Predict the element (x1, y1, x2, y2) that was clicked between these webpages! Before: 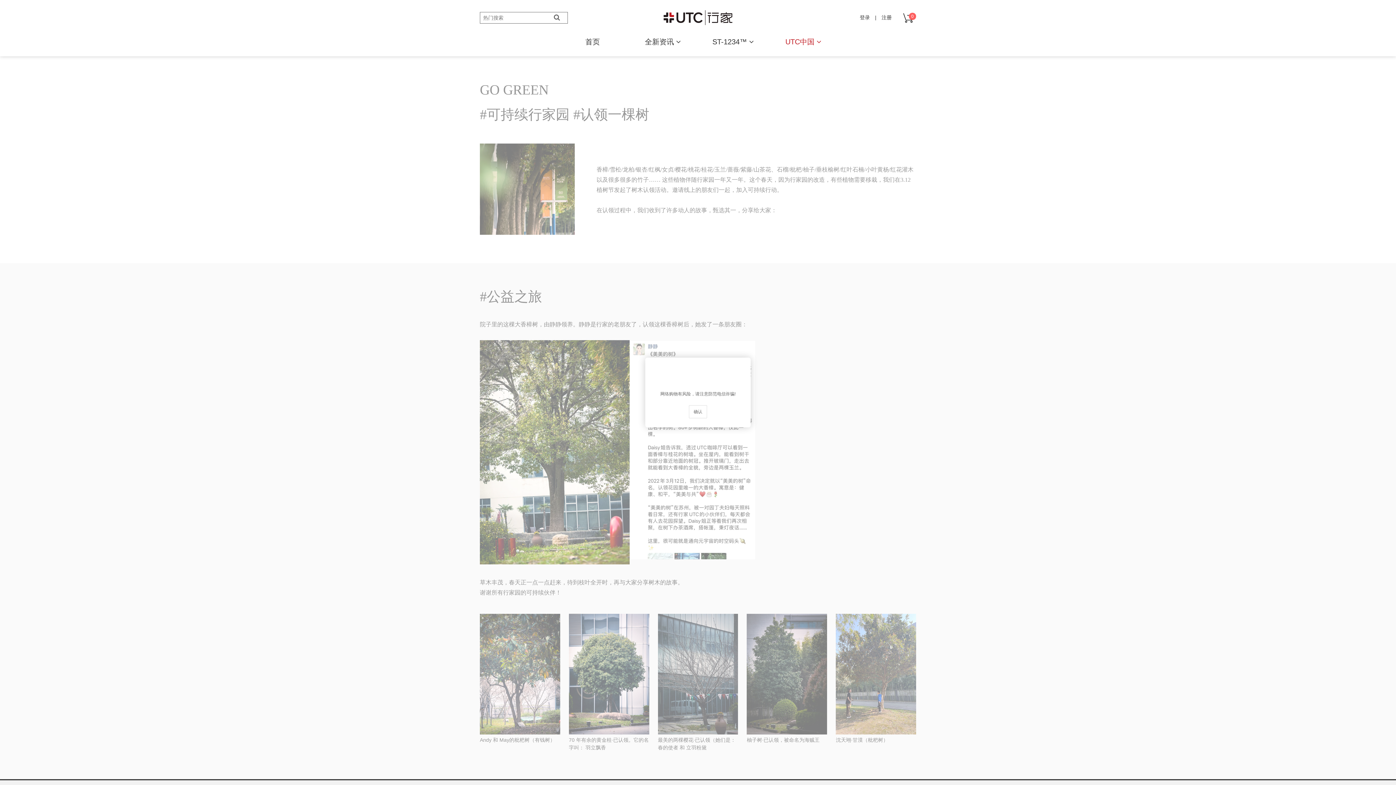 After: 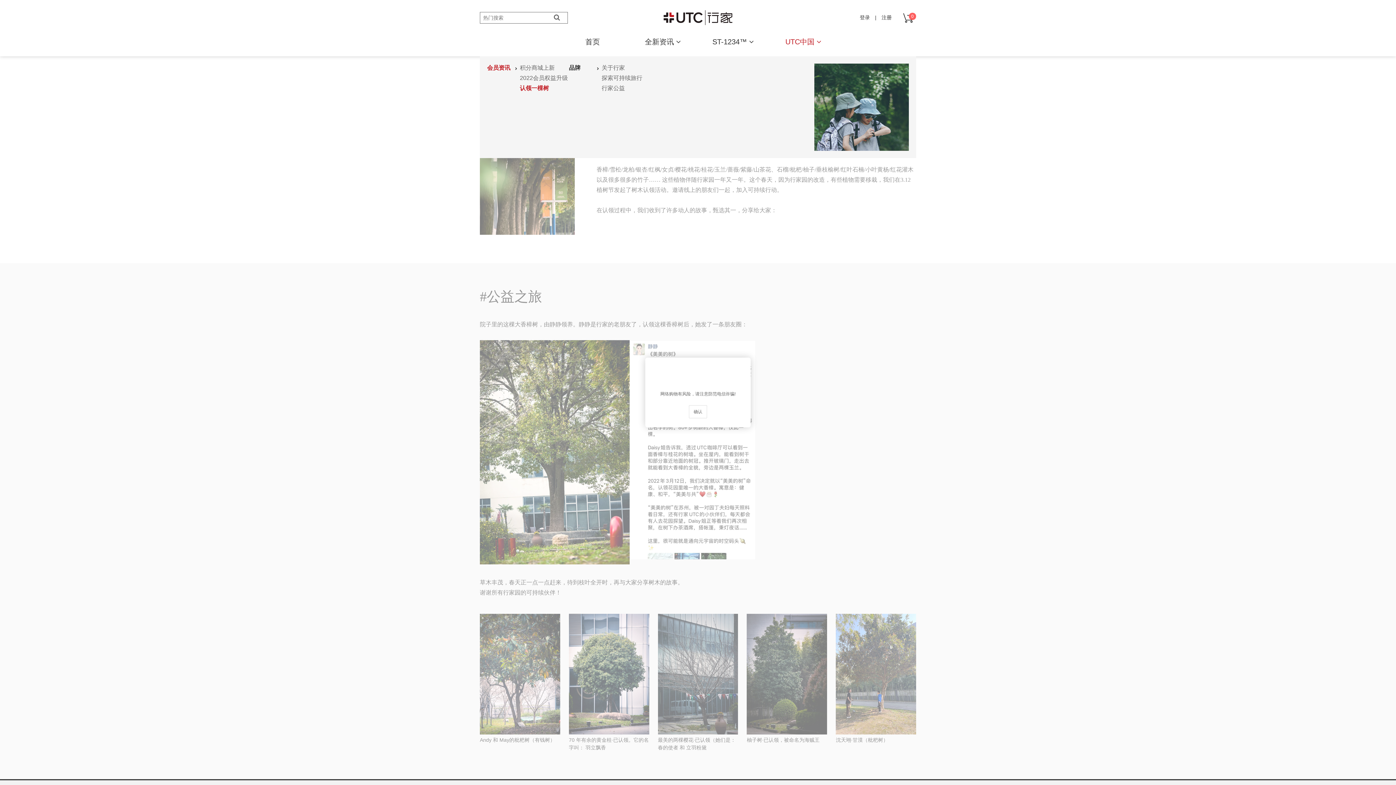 Action: bbox: (768, 27, 838, 56) label: UTC中国 